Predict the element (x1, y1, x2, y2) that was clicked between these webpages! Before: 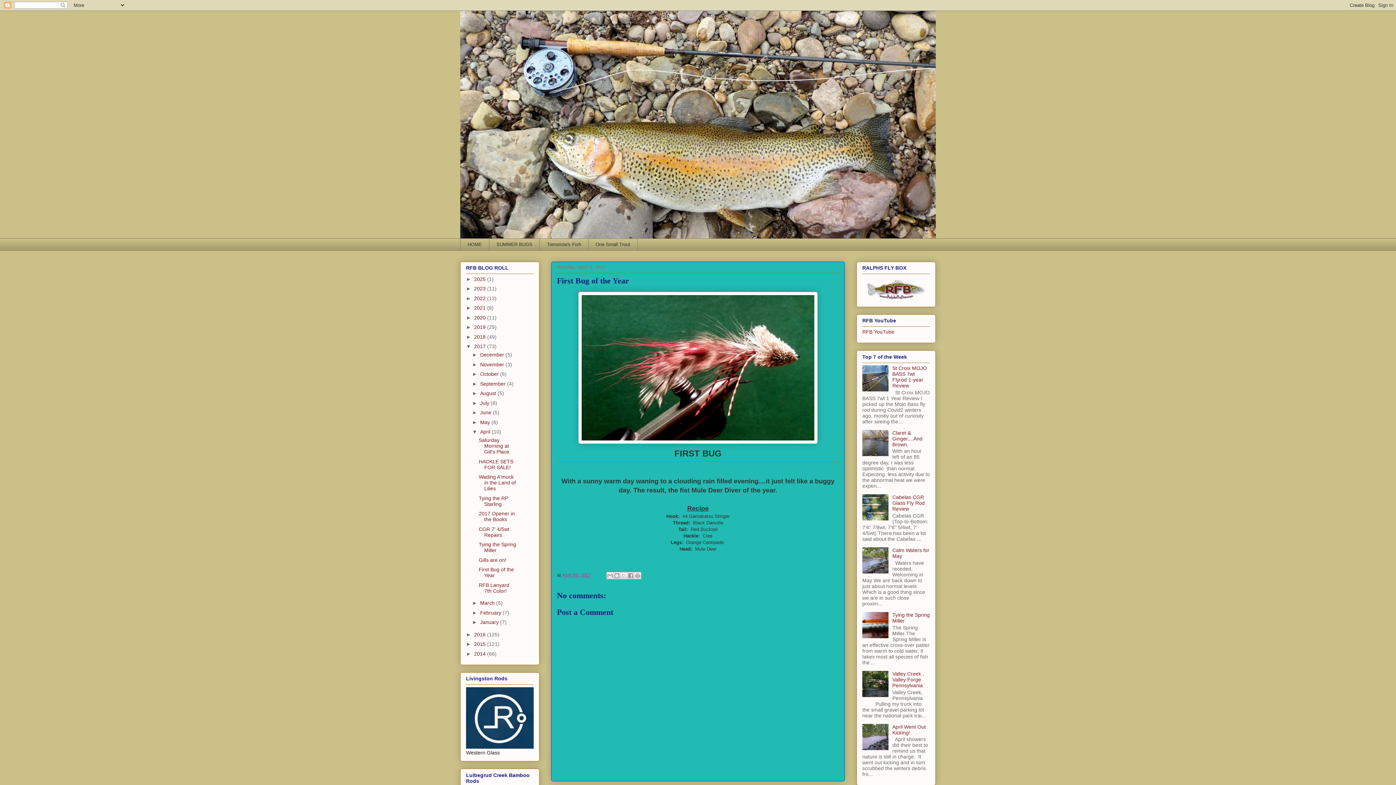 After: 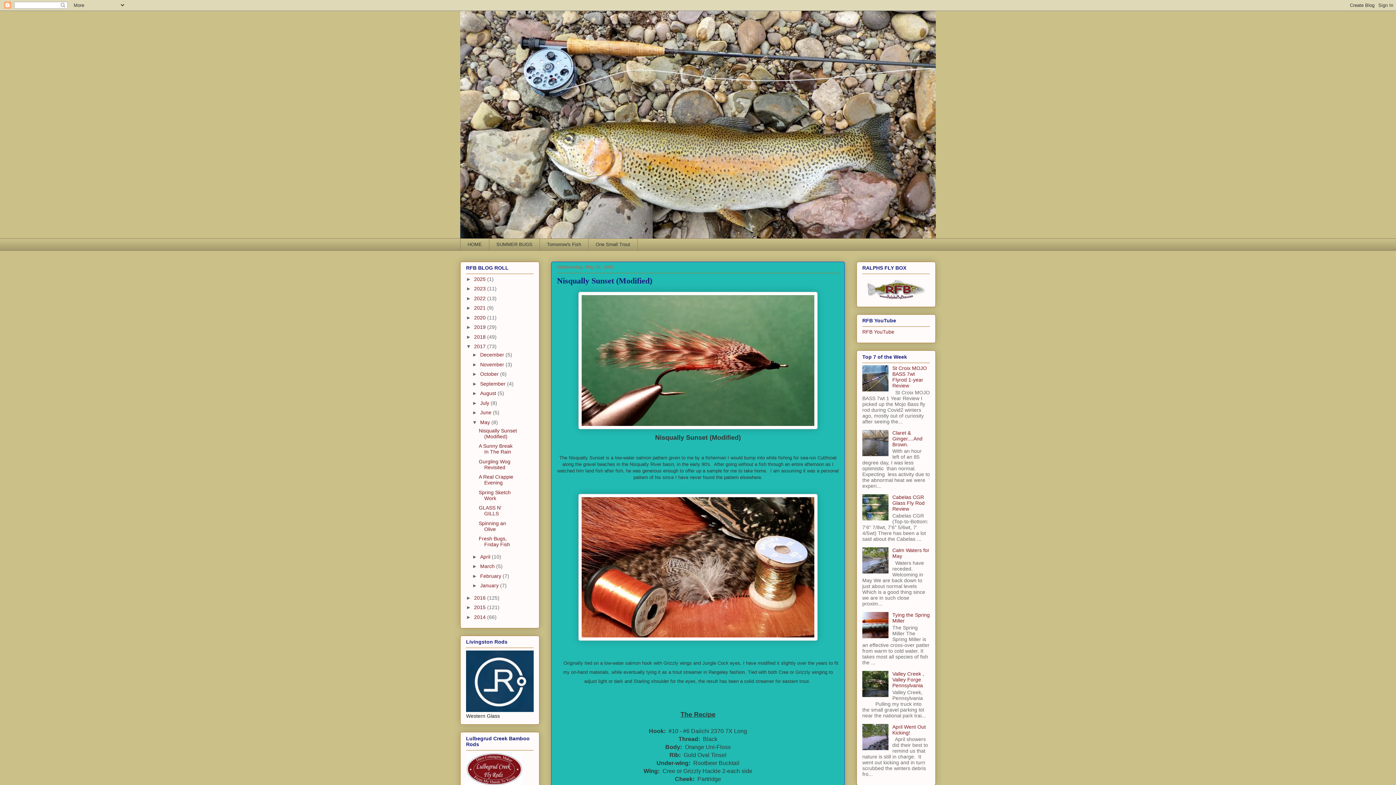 Action: label: May  bbox: (480, 419, 491, 425)